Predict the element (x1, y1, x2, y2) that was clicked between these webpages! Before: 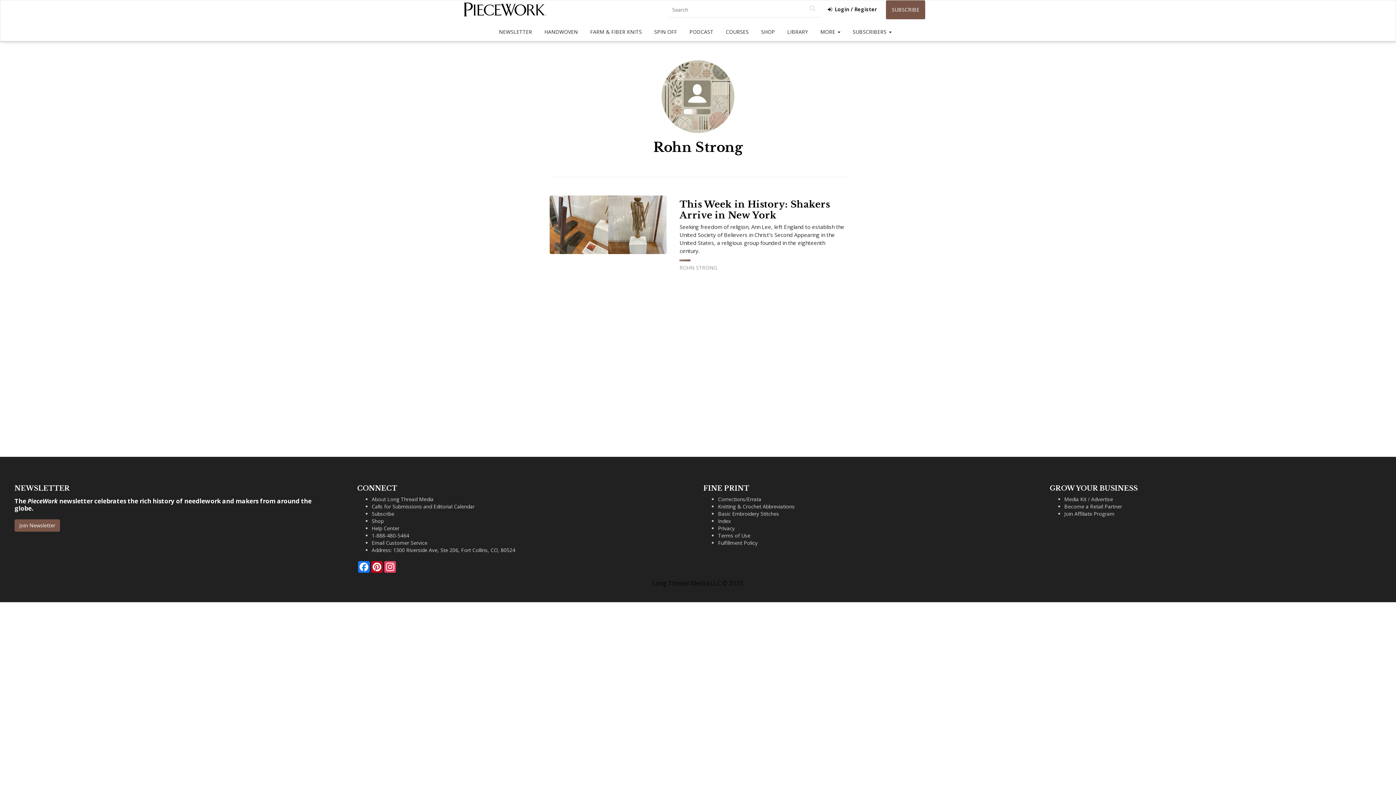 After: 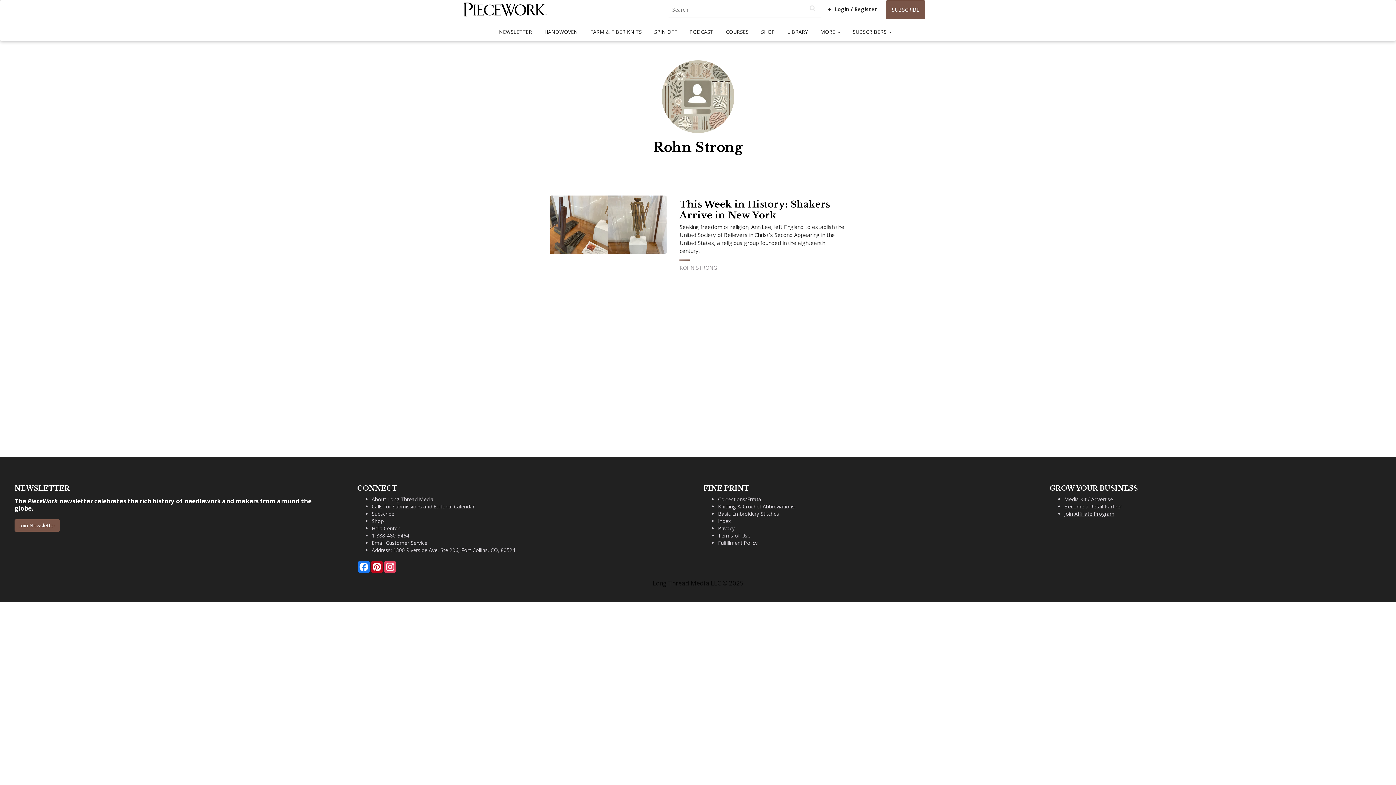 Action: label: Join Affiliate Program bbox: (1064, 510, 1114, 517)